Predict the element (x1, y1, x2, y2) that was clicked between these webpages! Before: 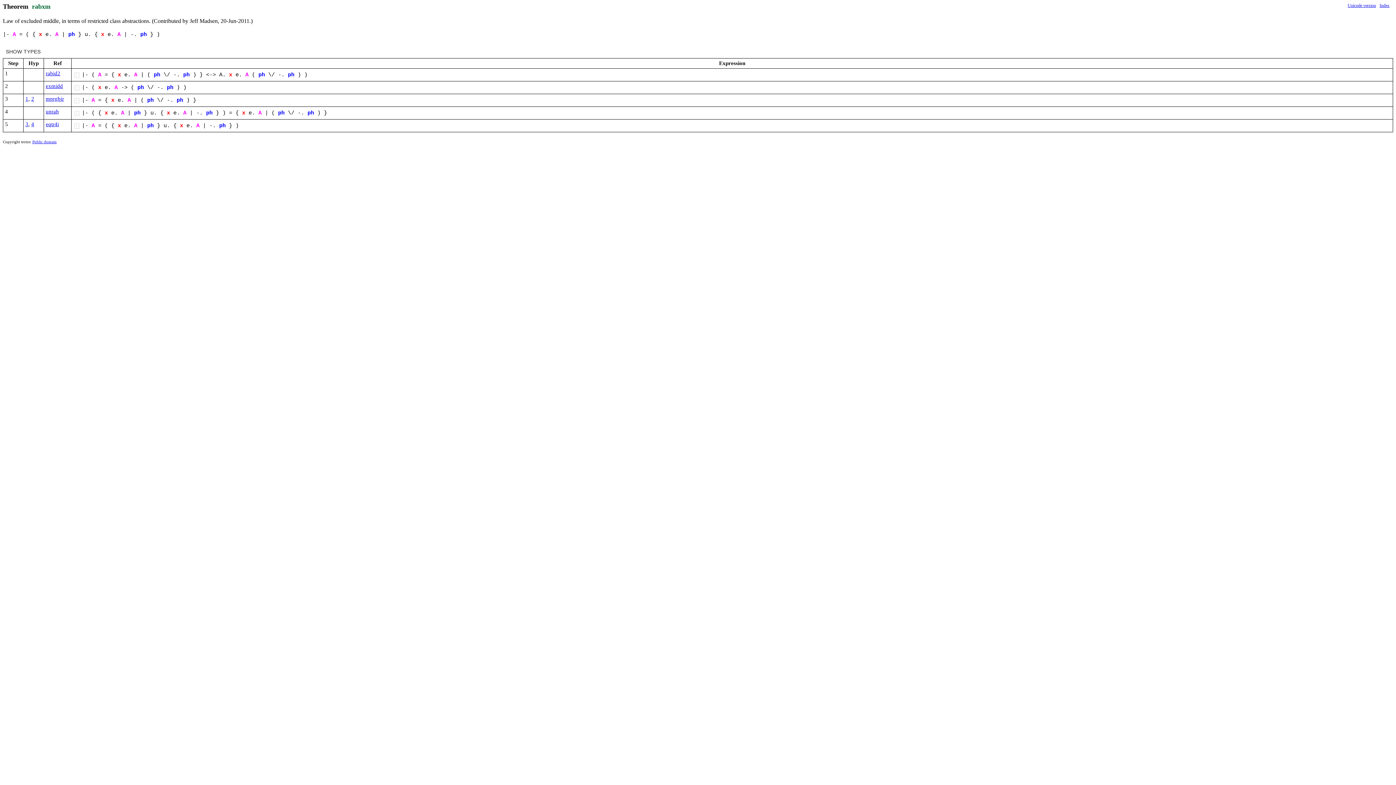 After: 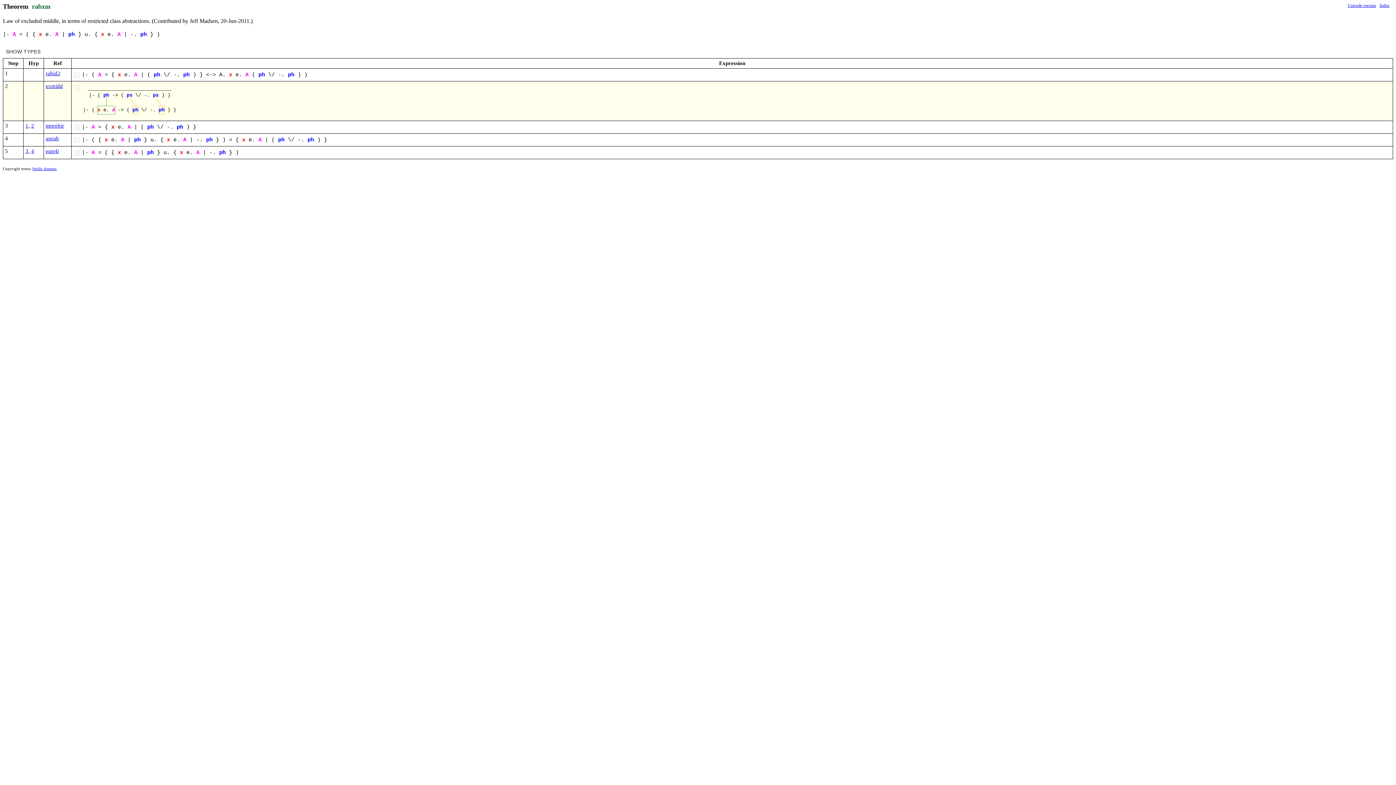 Action: label: + bbox: (74, 85, 79, 90)